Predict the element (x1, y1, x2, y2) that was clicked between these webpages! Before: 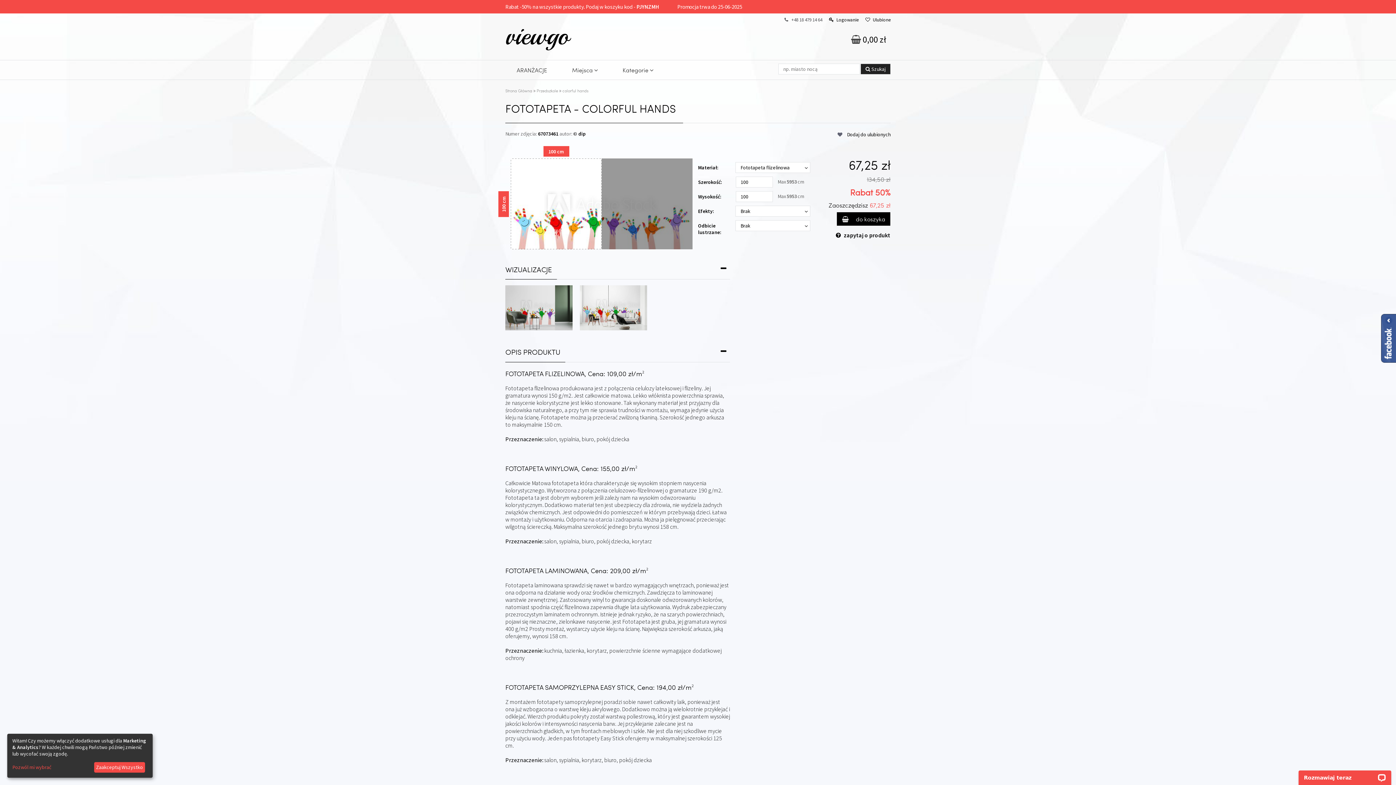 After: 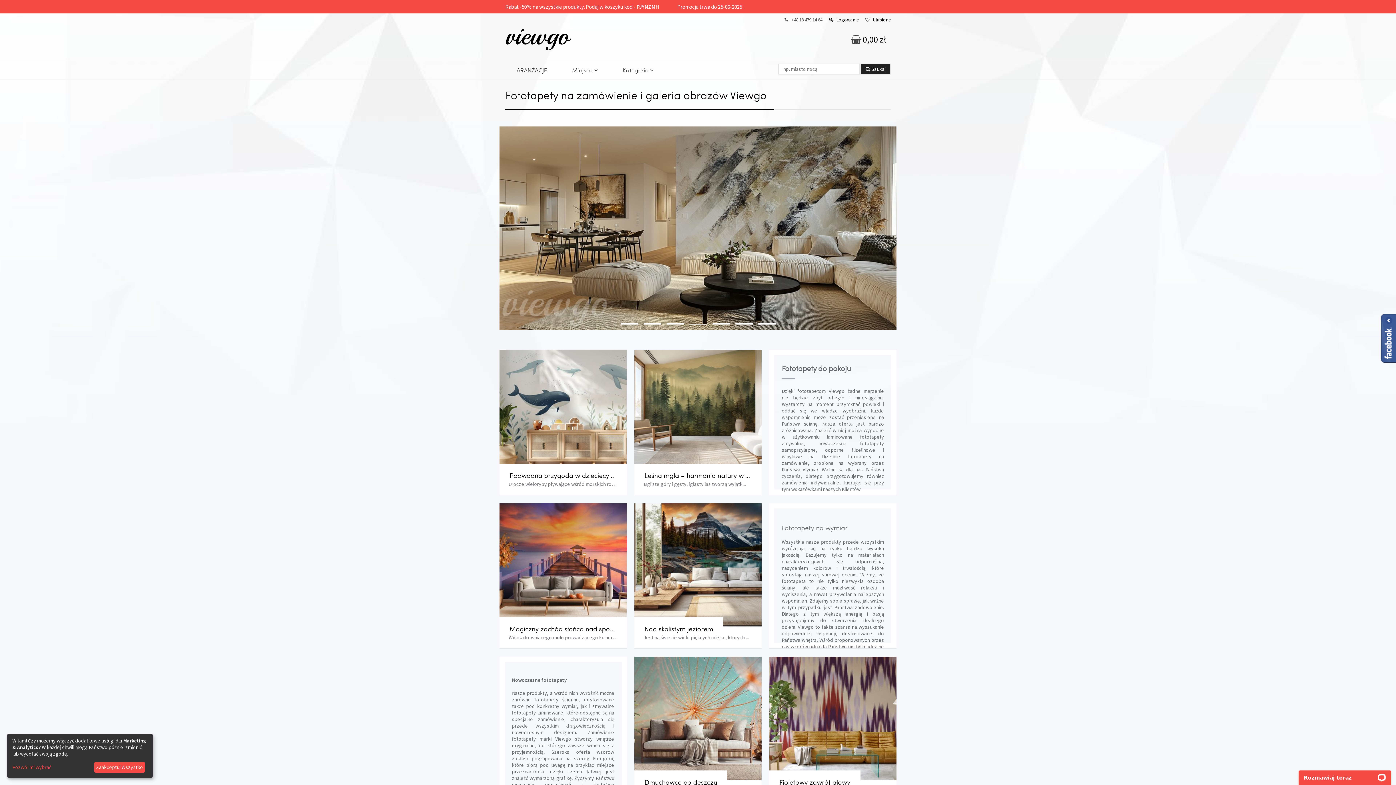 Action: bbox: (505, 88, 532, 93) label: Strona Główna